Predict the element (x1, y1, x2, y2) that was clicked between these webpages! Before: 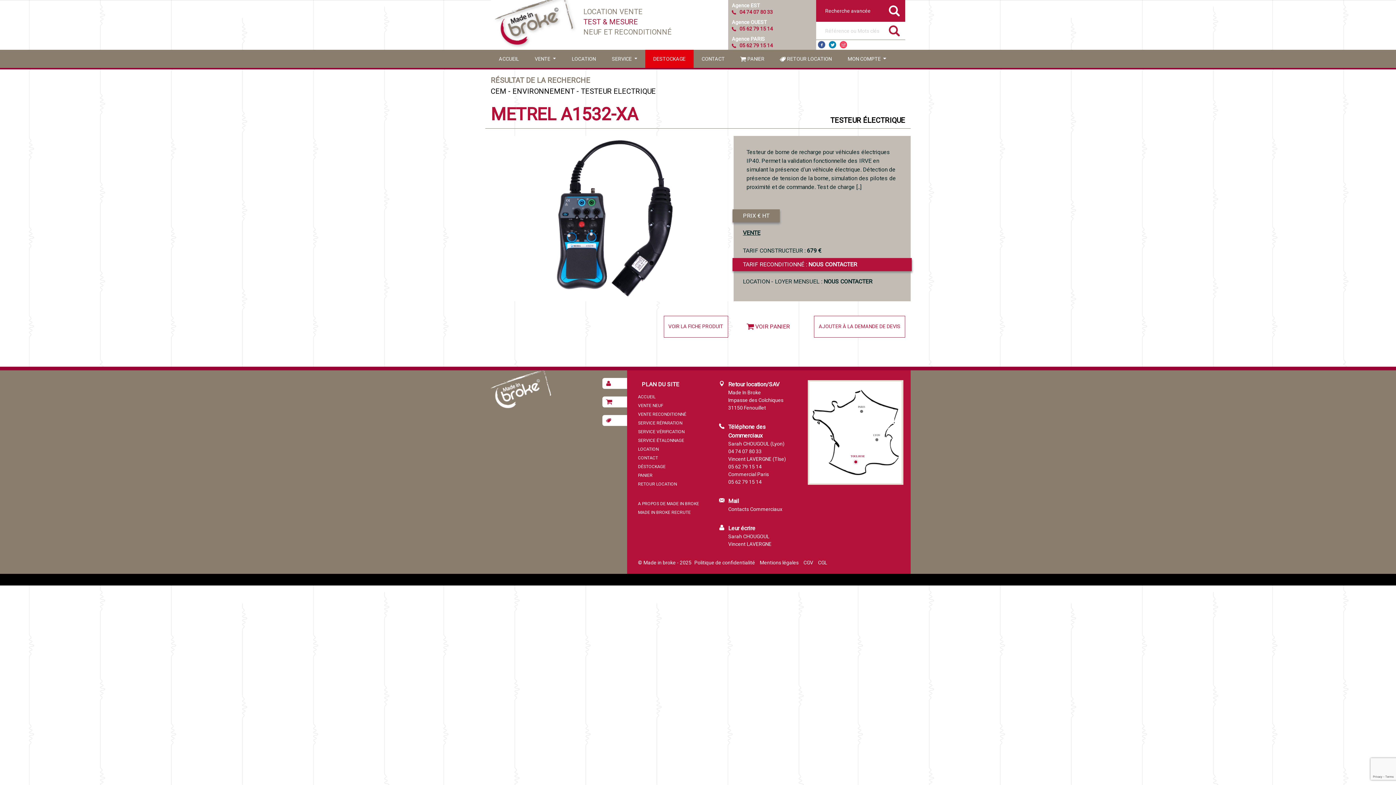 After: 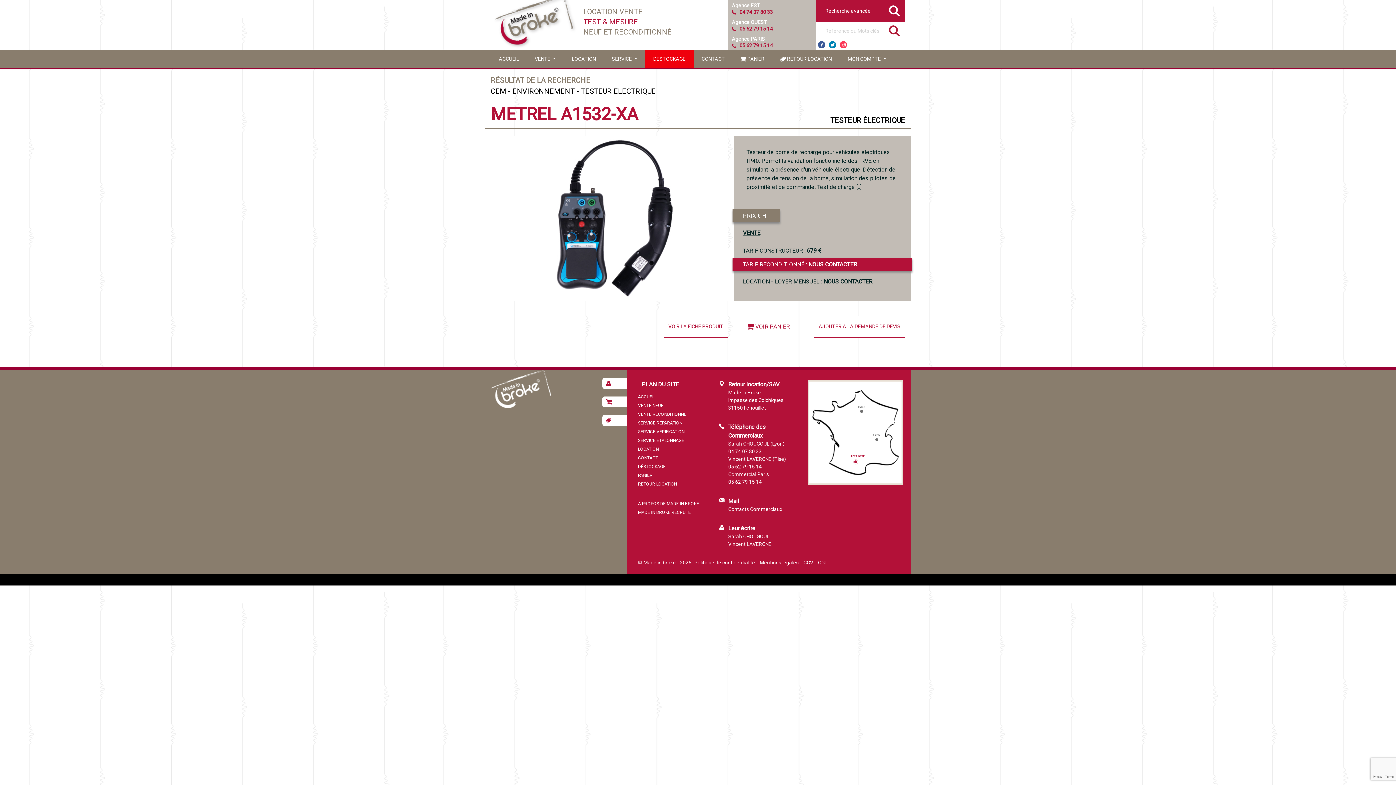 Action: bbox: (602, 396, 627, 407)